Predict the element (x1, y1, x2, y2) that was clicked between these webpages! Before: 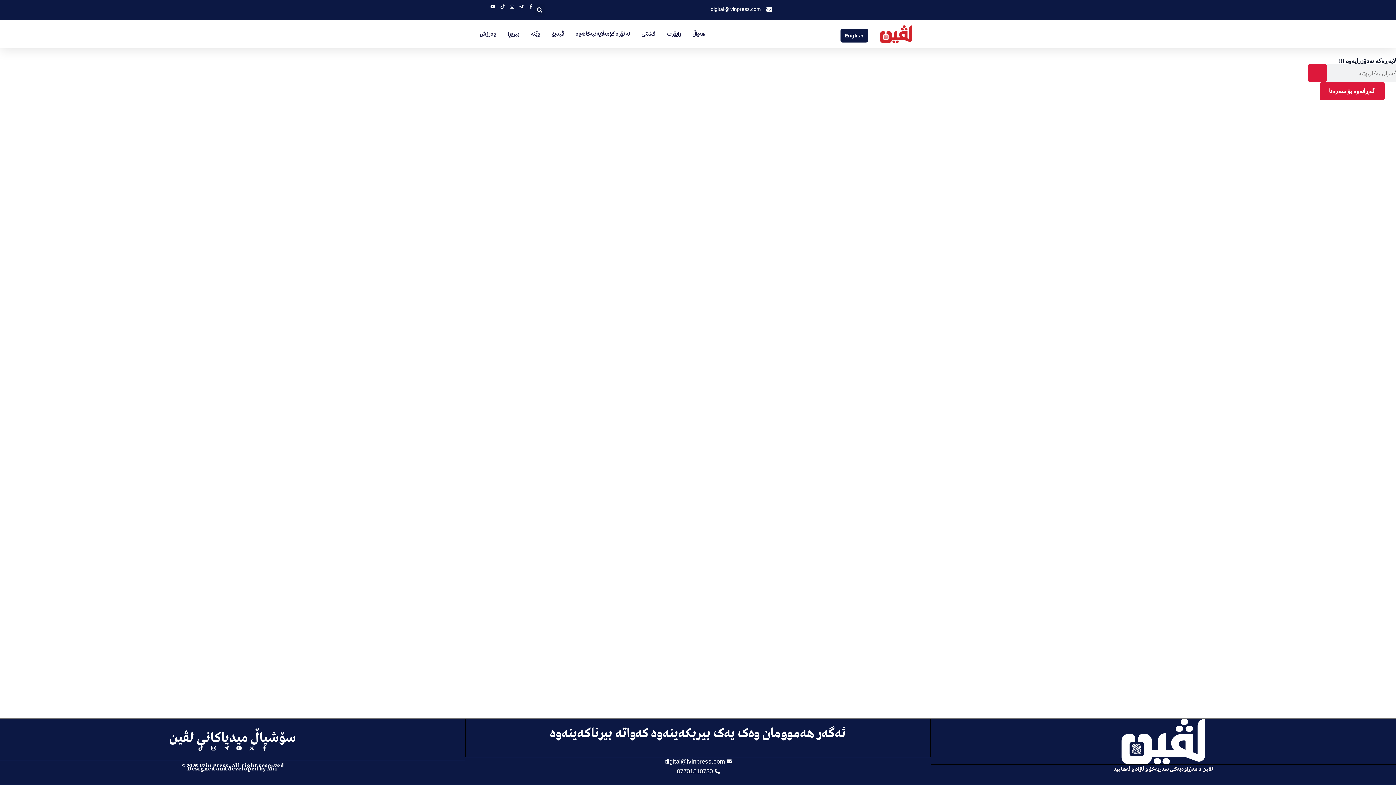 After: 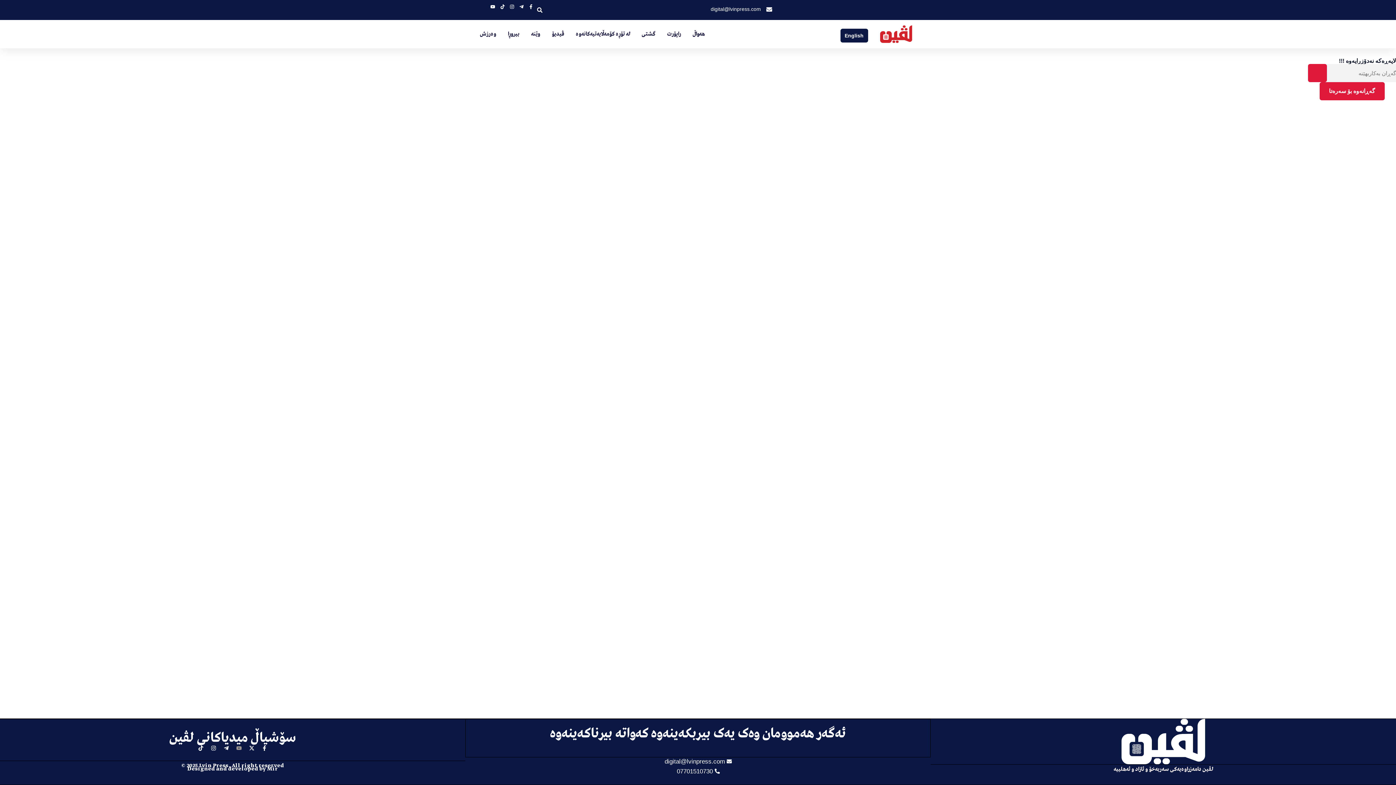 Action: label: Youtube bbox: (236, 745, 241, 751)